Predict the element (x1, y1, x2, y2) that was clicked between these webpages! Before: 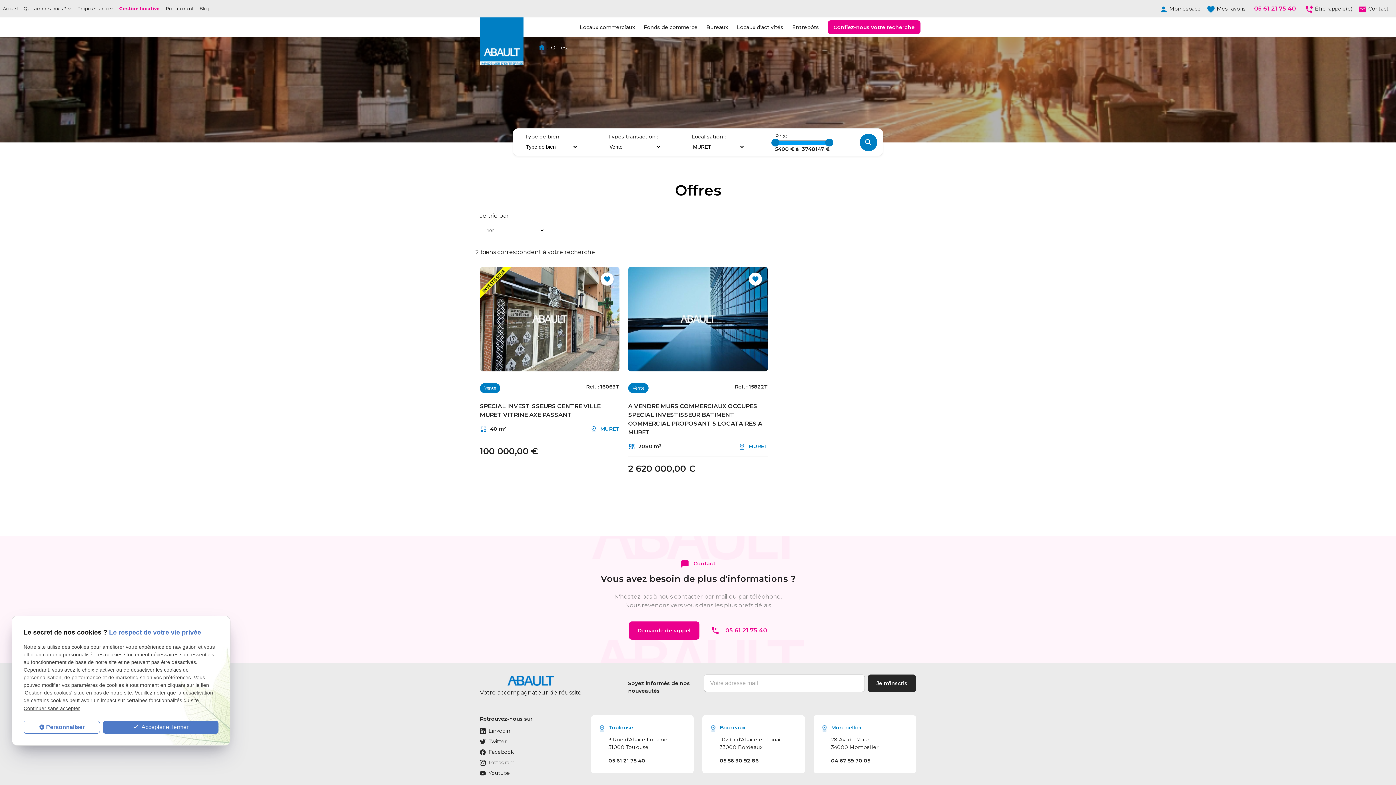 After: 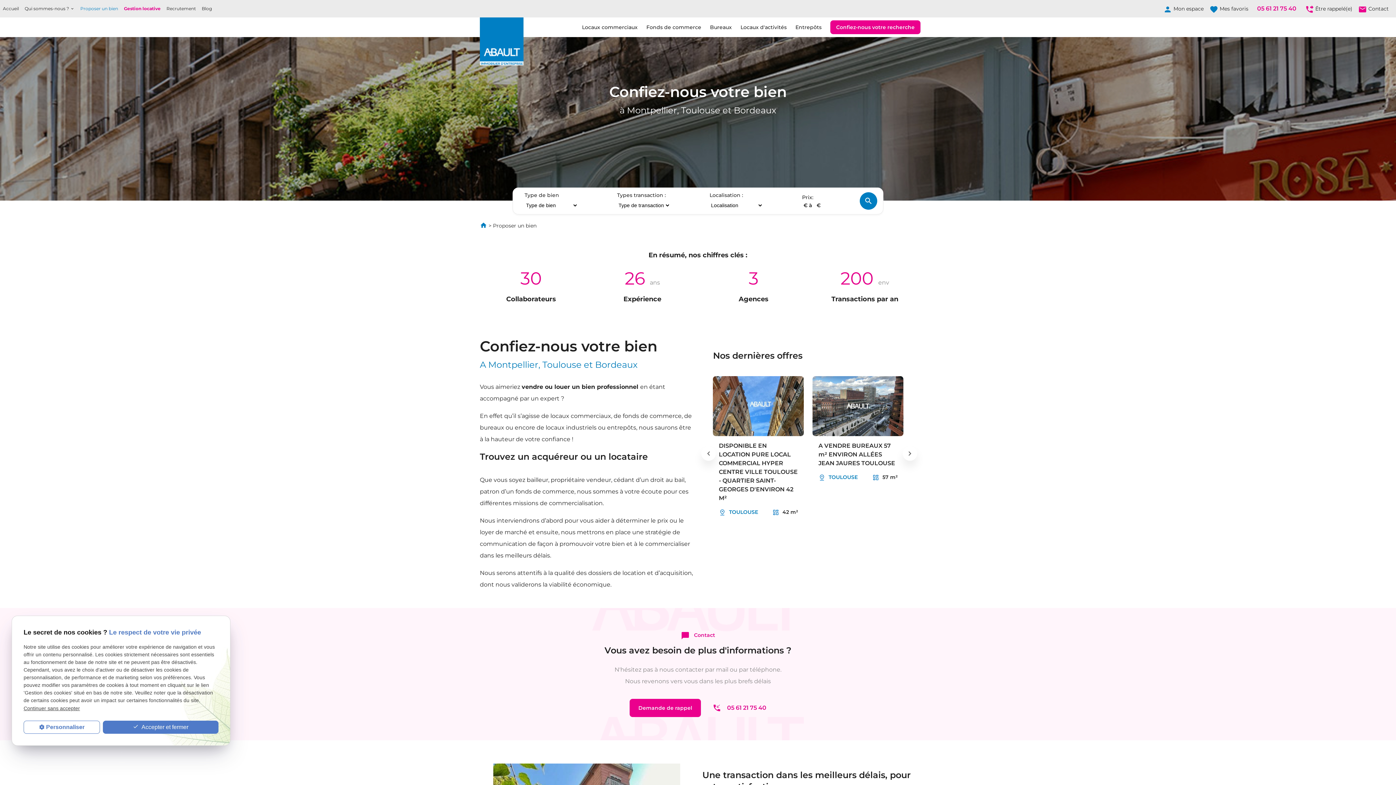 Action: label: Proposer un bien bbox: (74, 0, 116, 17)